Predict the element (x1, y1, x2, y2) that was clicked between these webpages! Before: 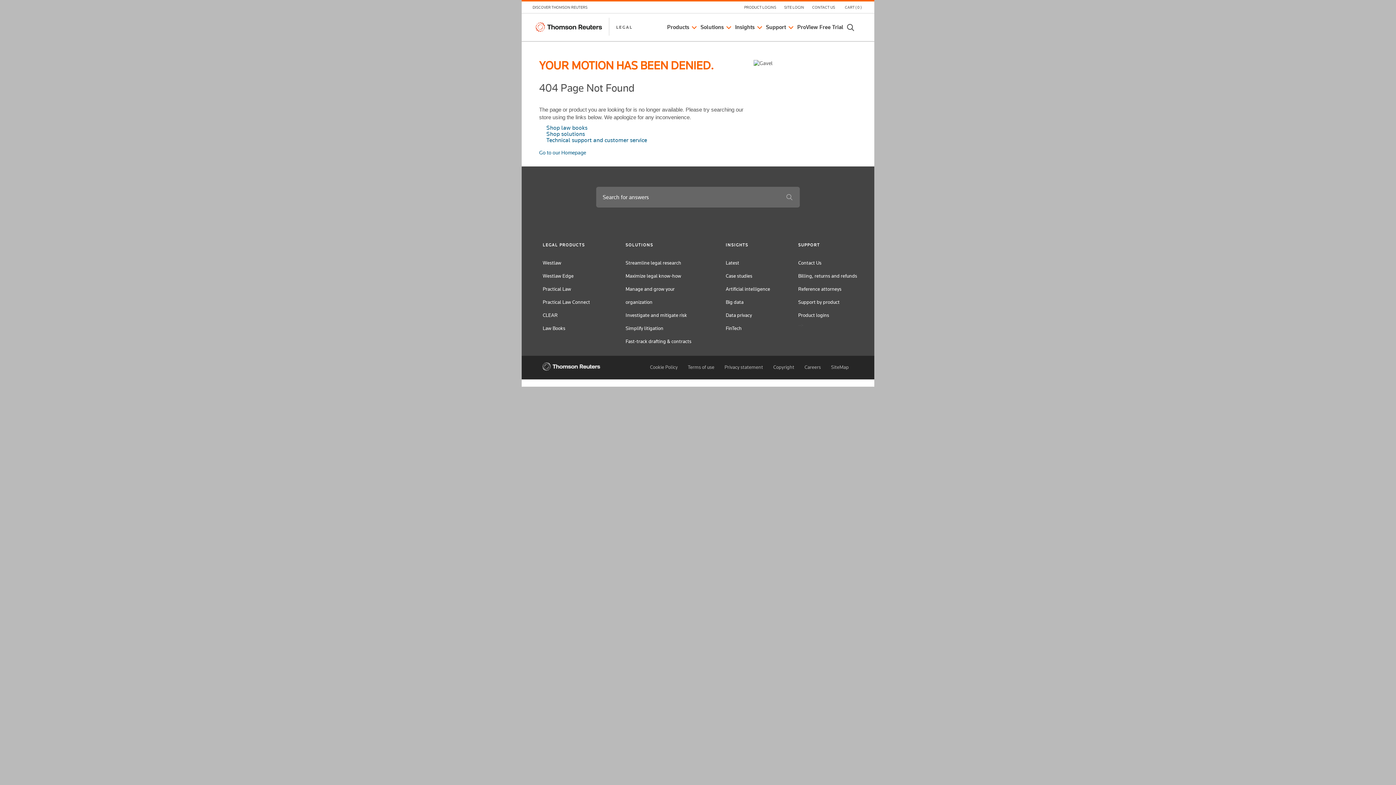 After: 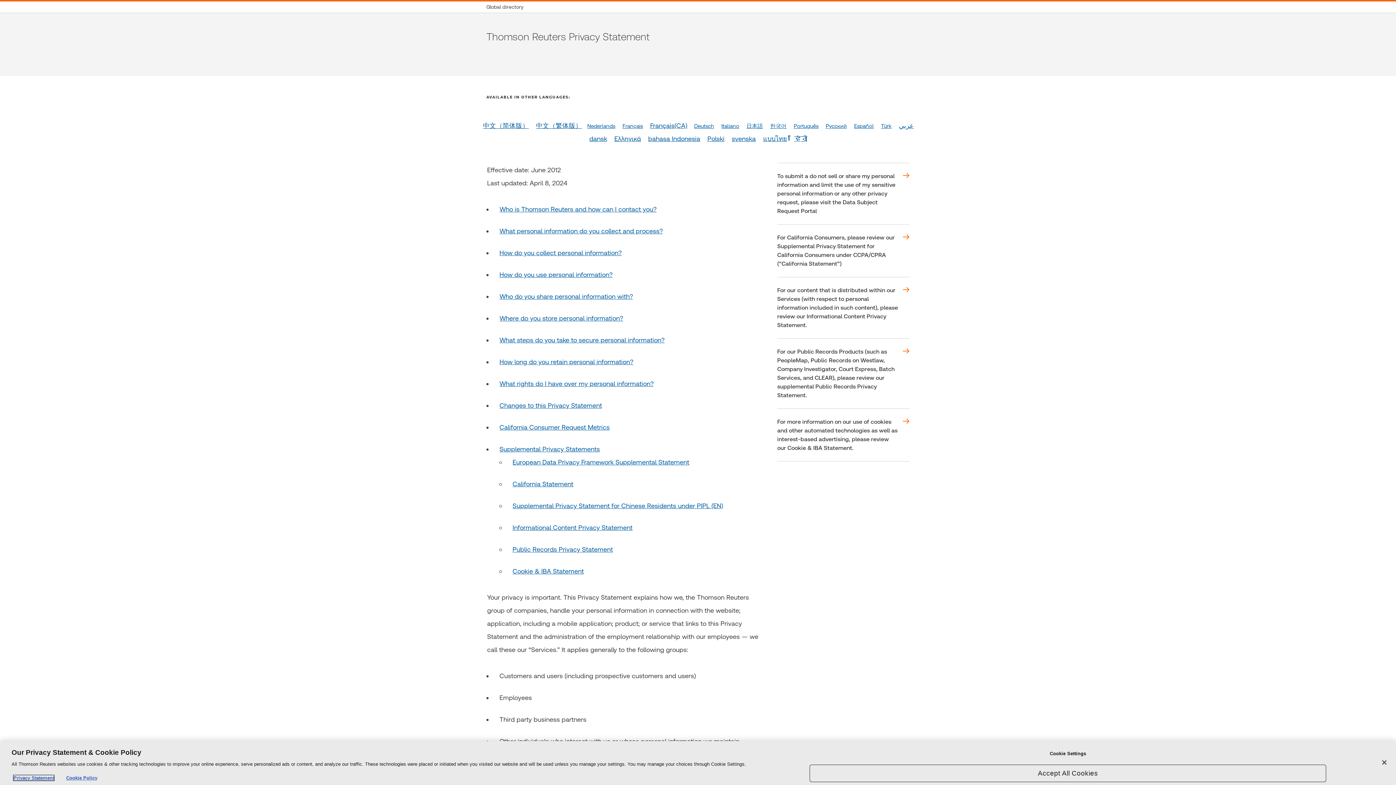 Action: bbox: (650, 364, 677, 370) label: Cookie Policy